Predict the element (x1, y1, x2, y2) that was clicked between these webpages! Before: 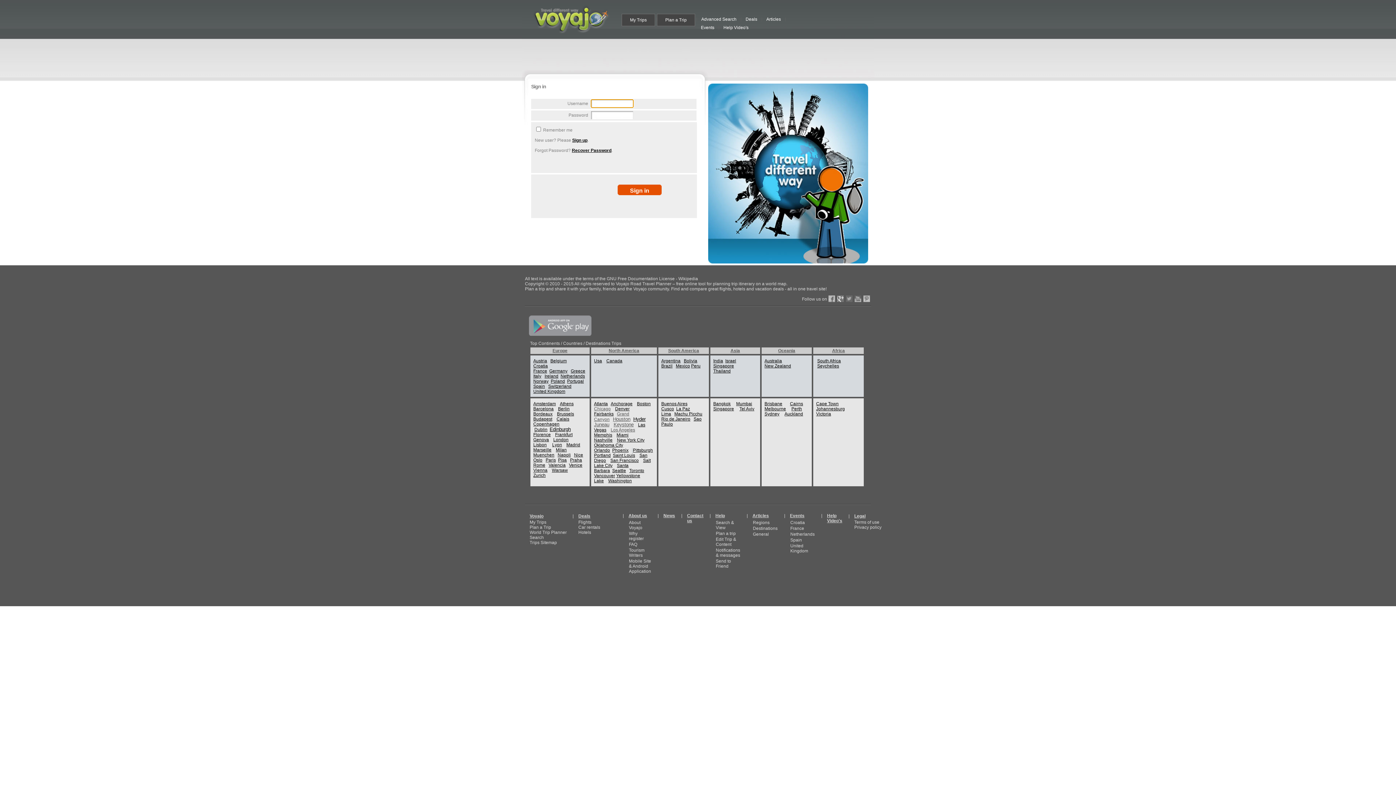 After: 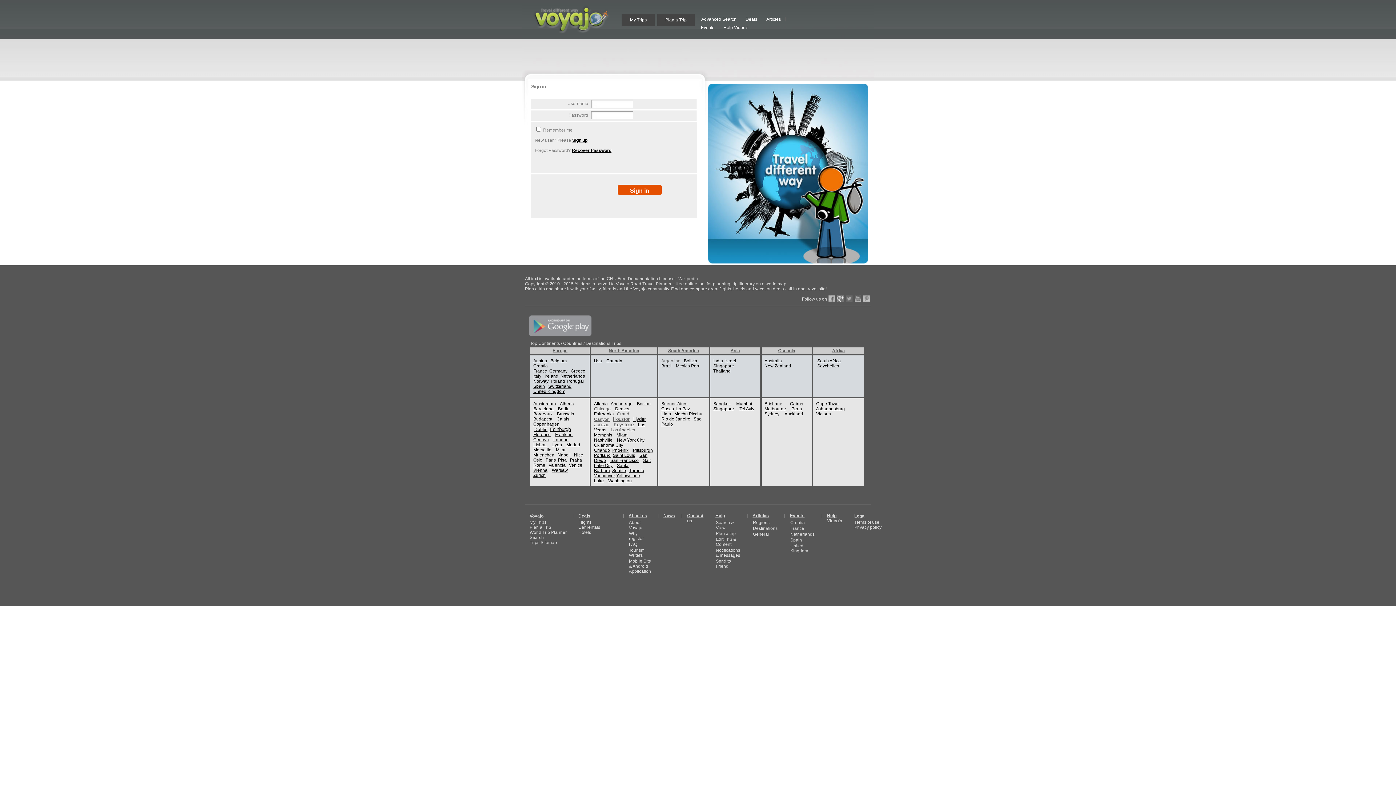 Action: label: Argentina bbox: (661, 358, 680, 363)